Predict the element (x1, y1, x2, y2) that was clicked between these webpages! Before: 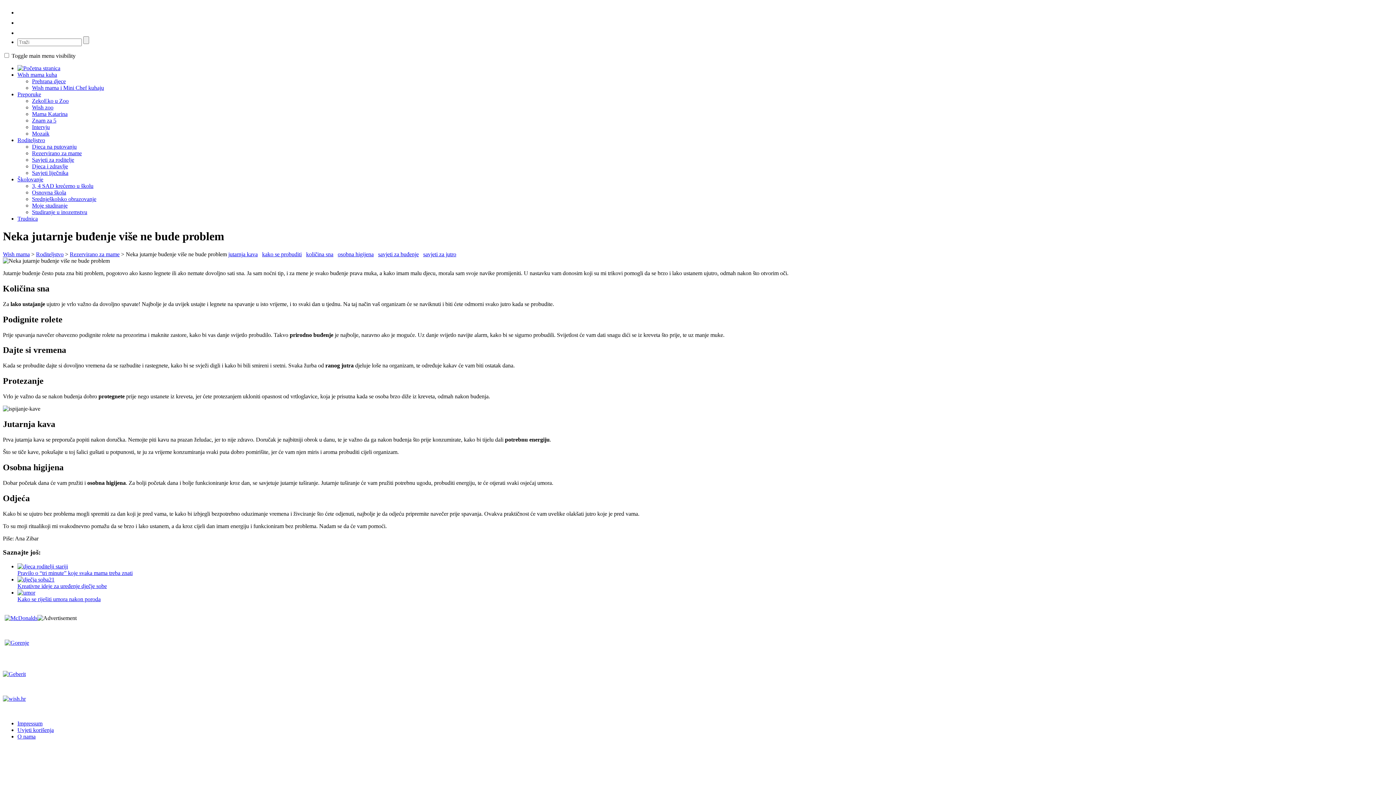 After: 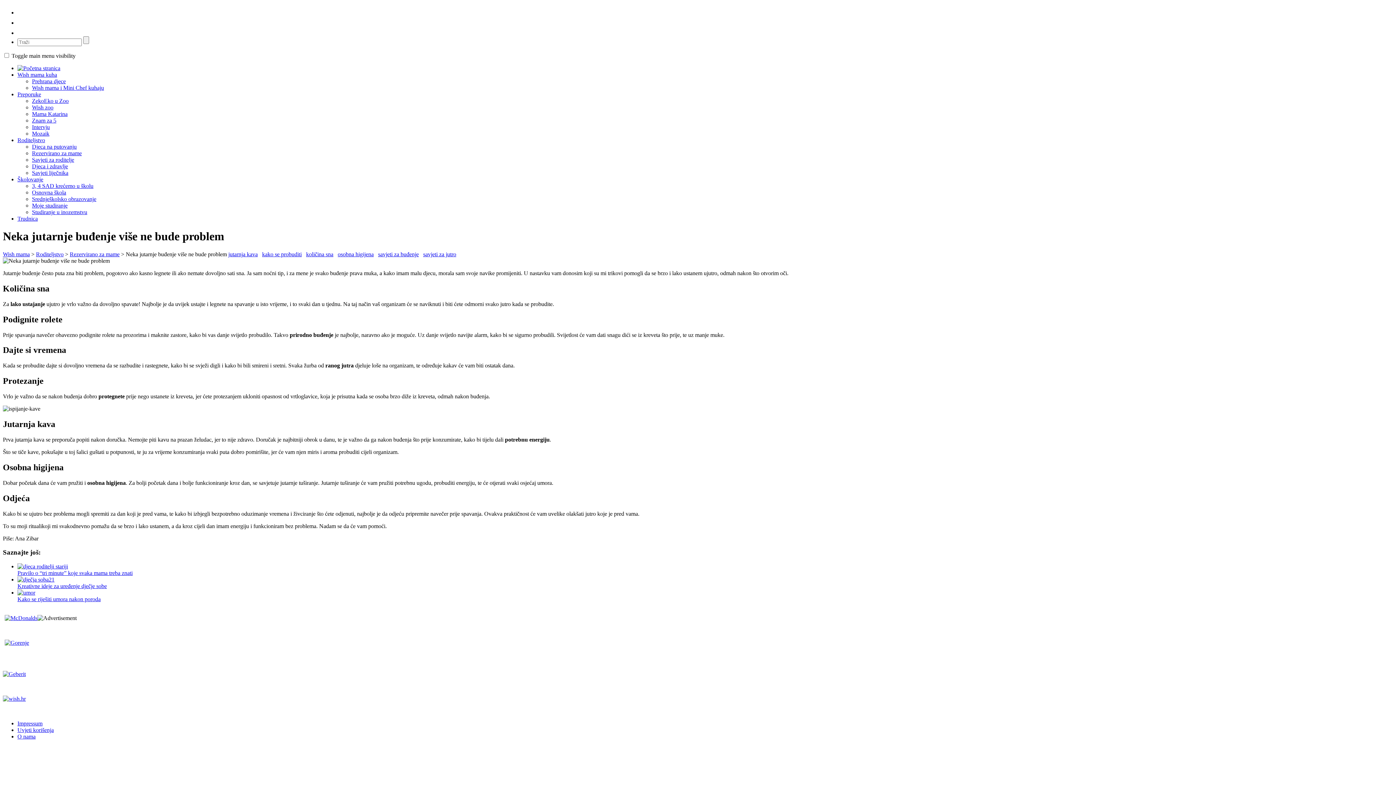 Action: bbox: (17, 29, 26, 36)